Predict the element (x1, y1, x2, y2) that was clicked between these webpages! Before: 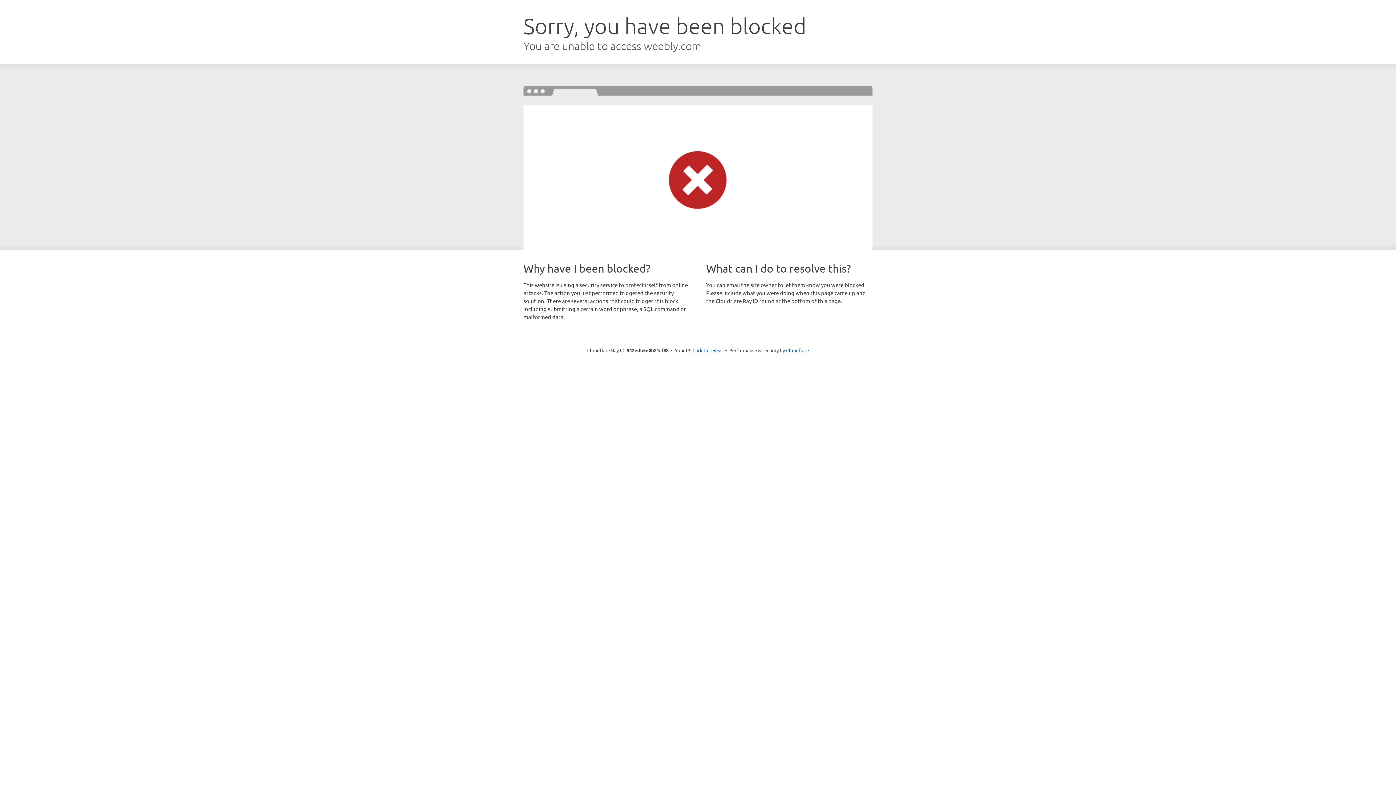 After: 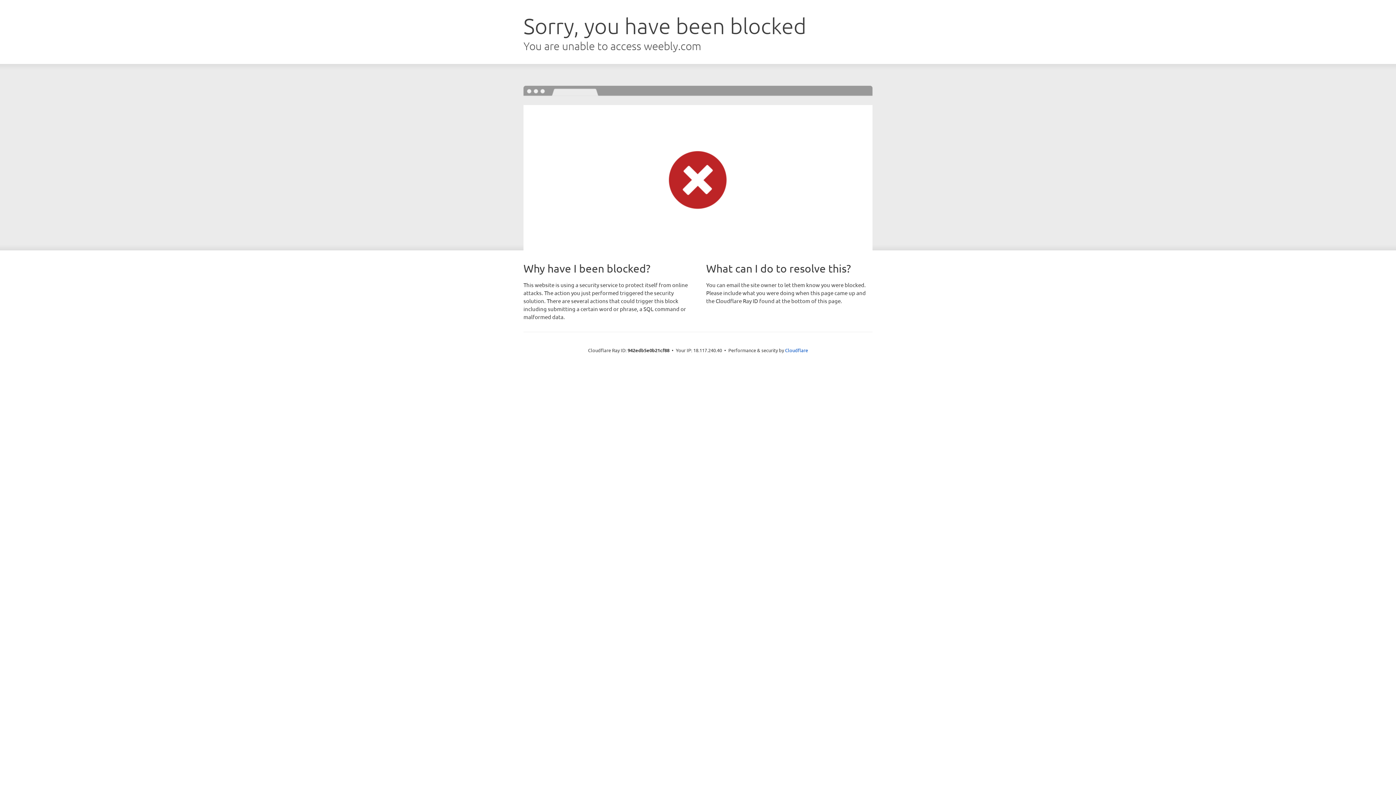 Action: label: Click to reveal bbox: (692, 346, 723, 353)